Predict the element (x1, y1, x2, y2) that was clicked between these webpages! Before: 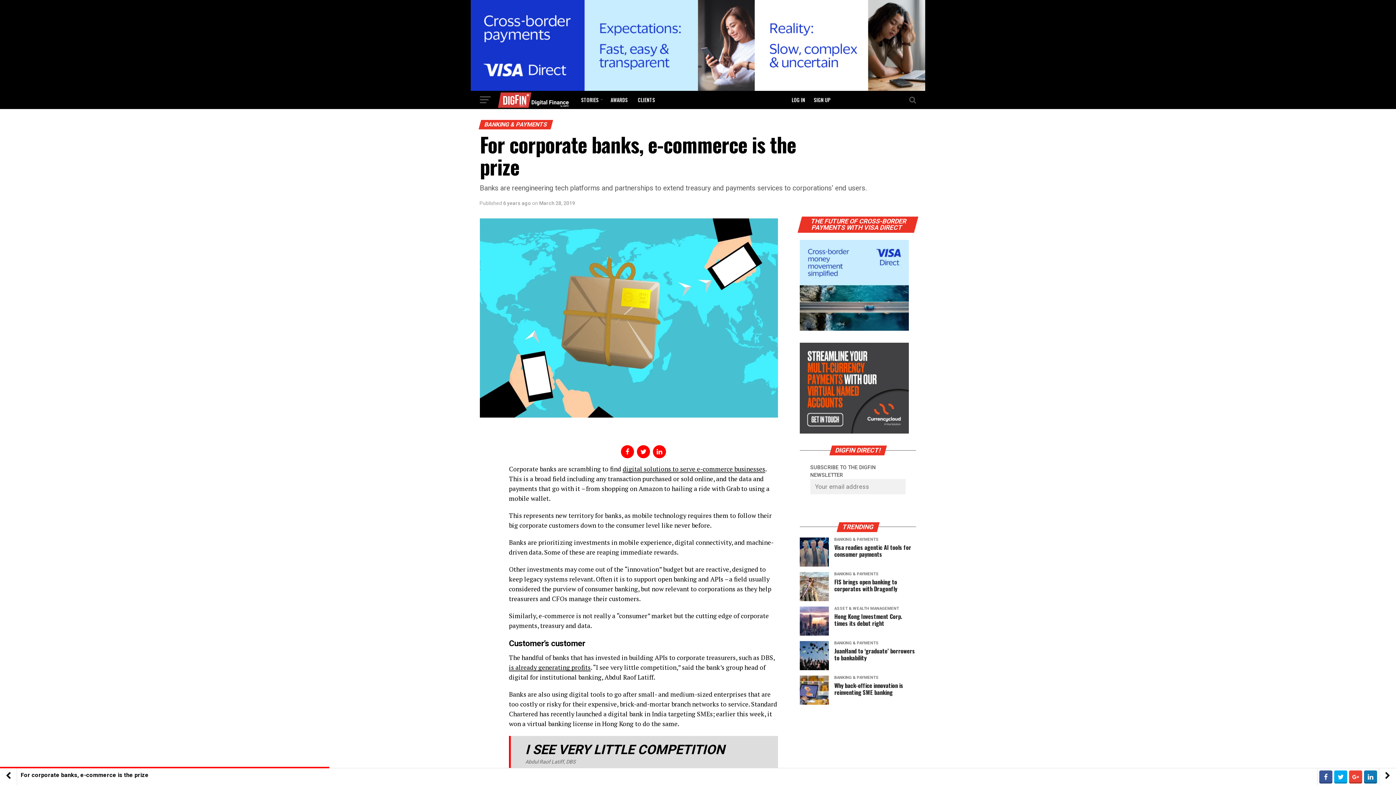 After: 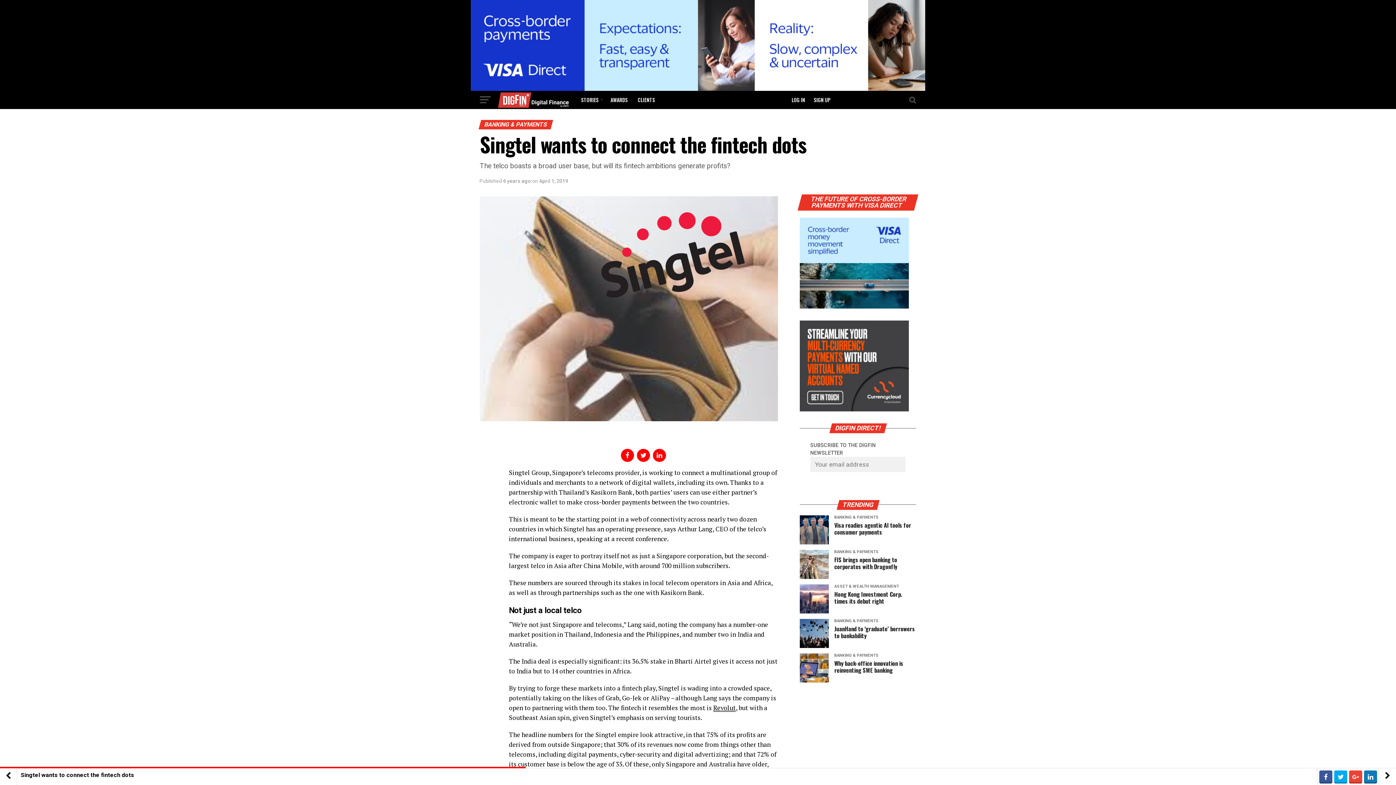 Action: bbox: (1384, 773, 1391, 781)